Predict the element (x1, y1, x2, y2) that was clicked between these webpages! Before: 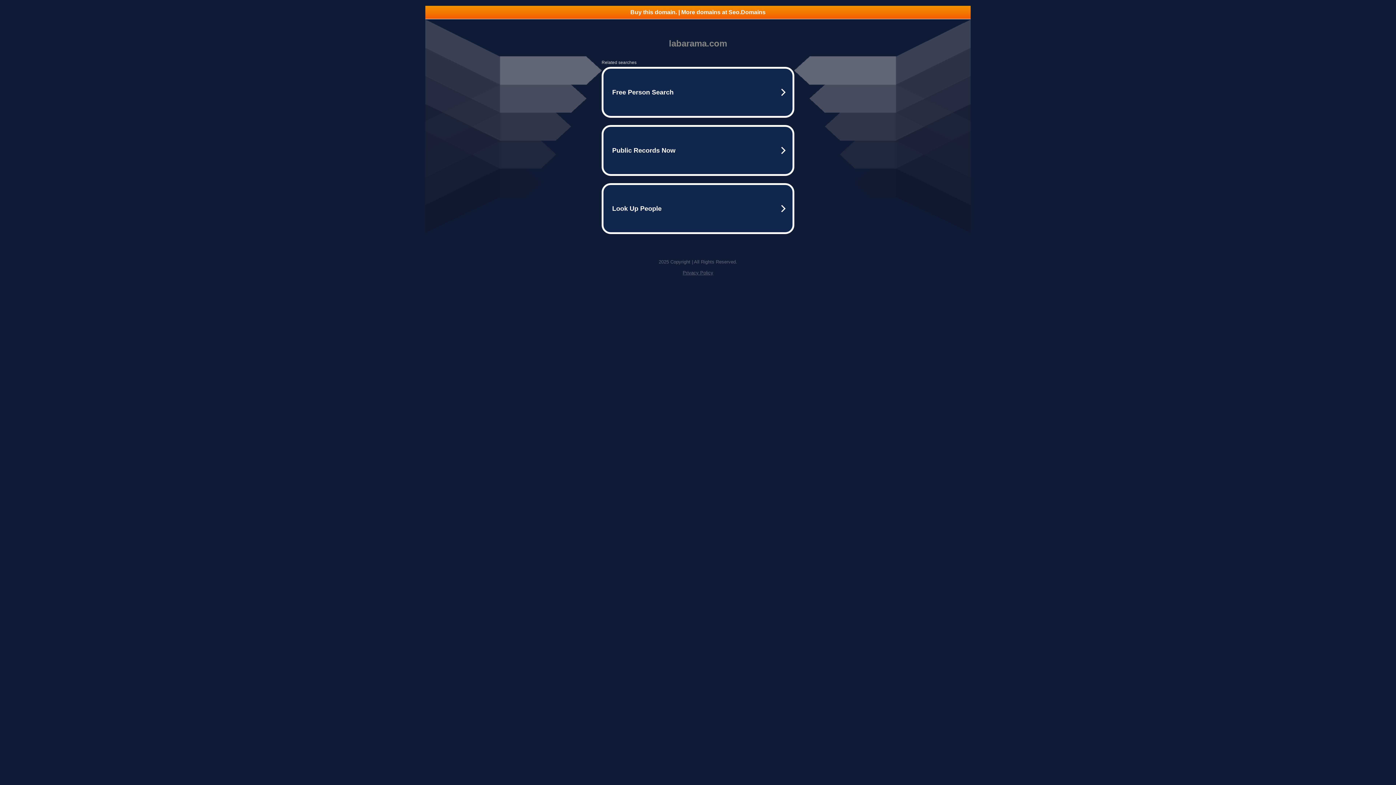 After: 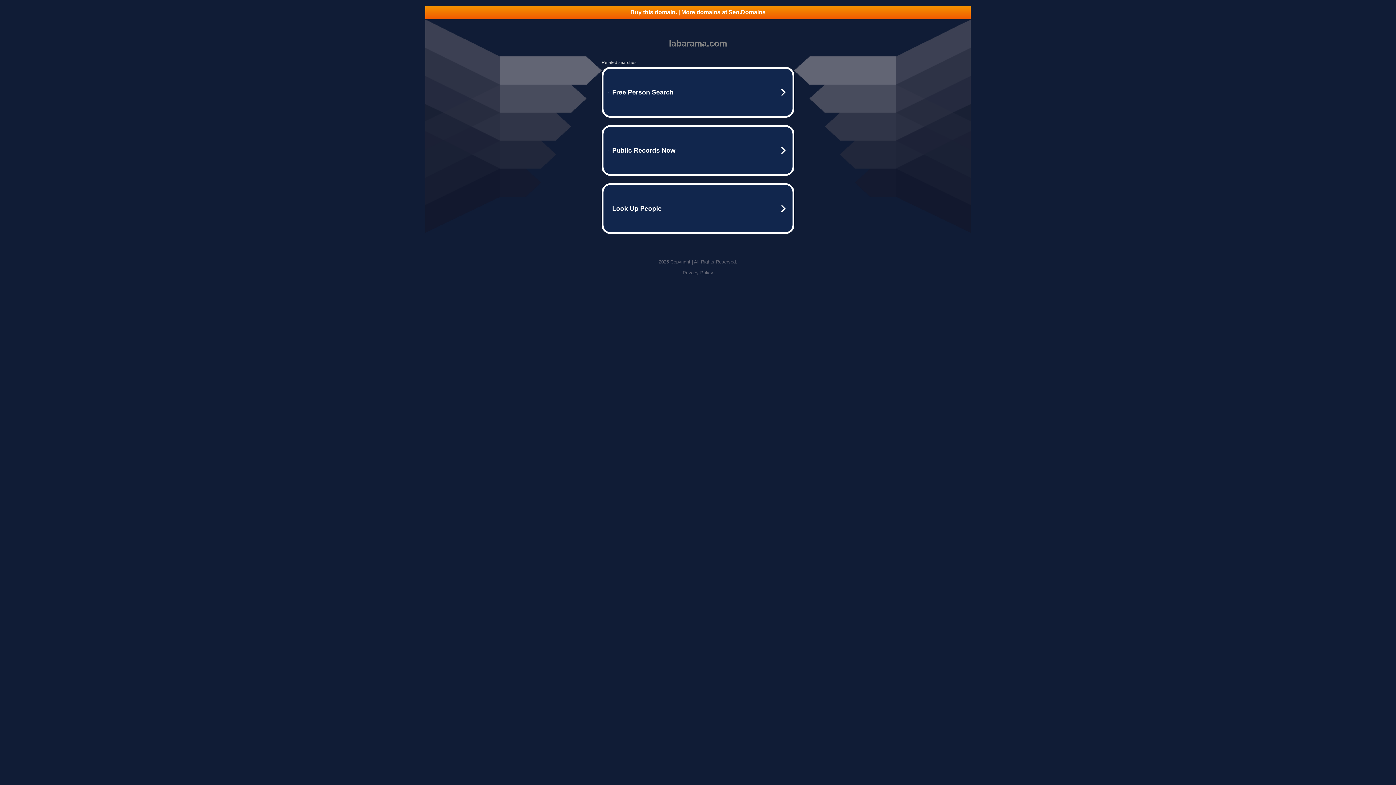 Action: bbox: (682, 270, 713, 275) label: Privacy Policy